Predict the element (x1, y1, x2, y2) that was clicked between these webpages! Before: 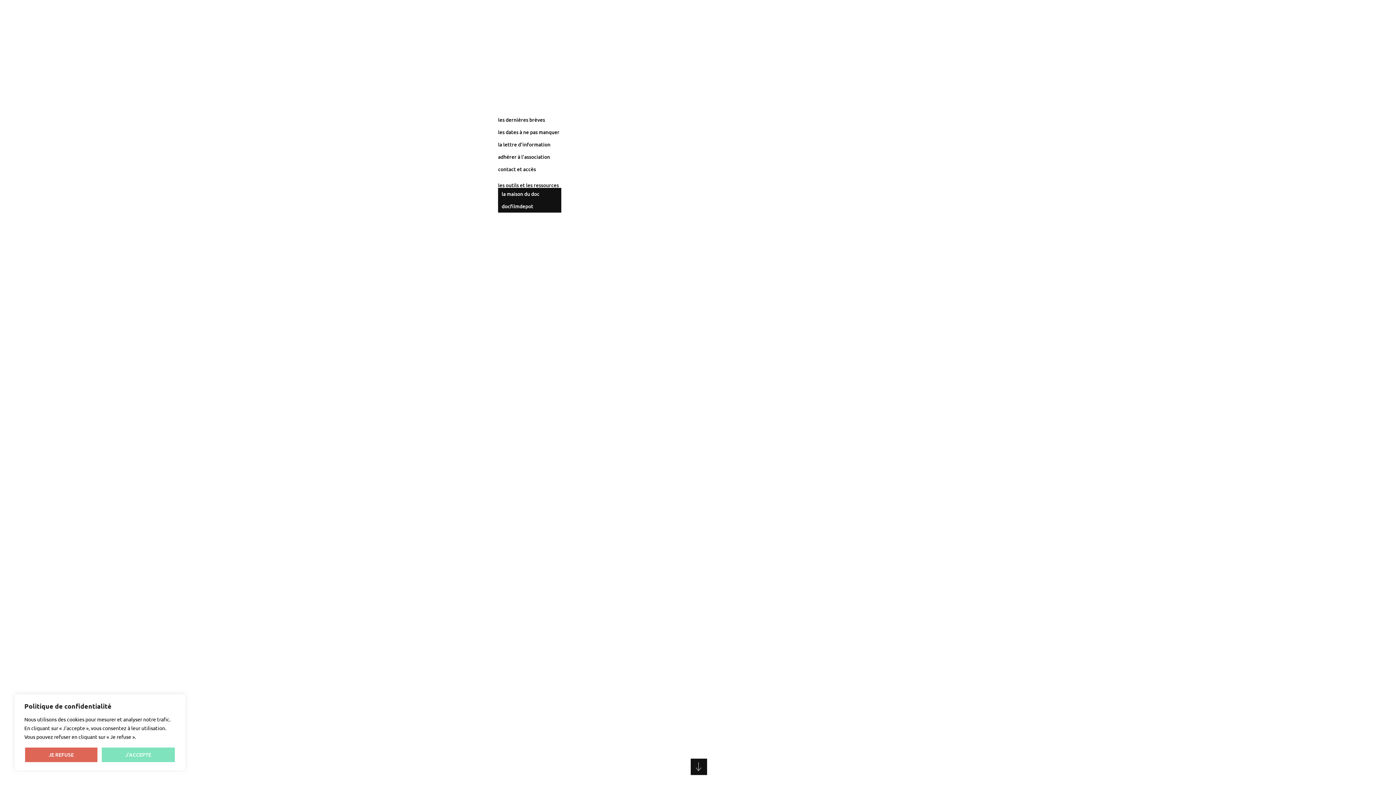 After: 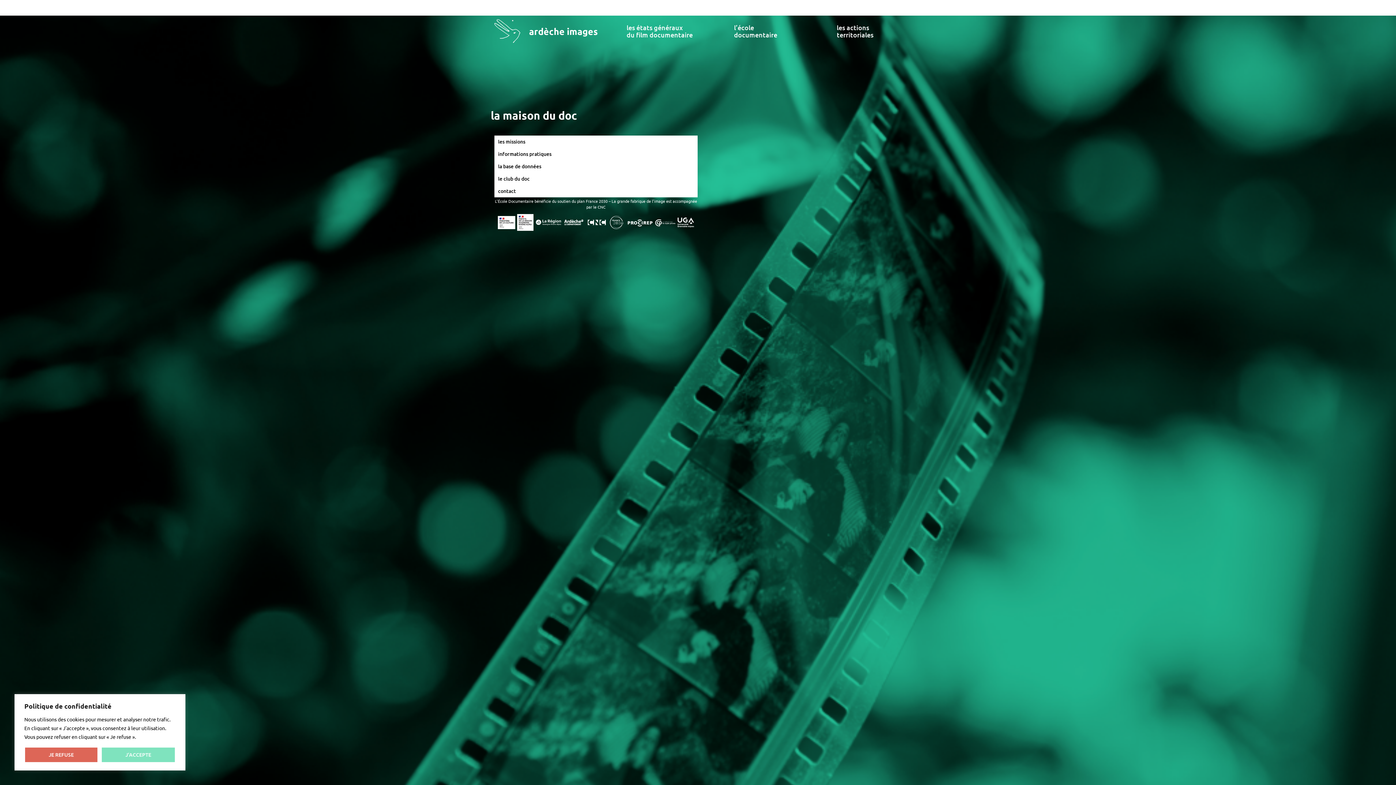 Action: bbox: (498, 187, 561, 200) label: la maison du doc